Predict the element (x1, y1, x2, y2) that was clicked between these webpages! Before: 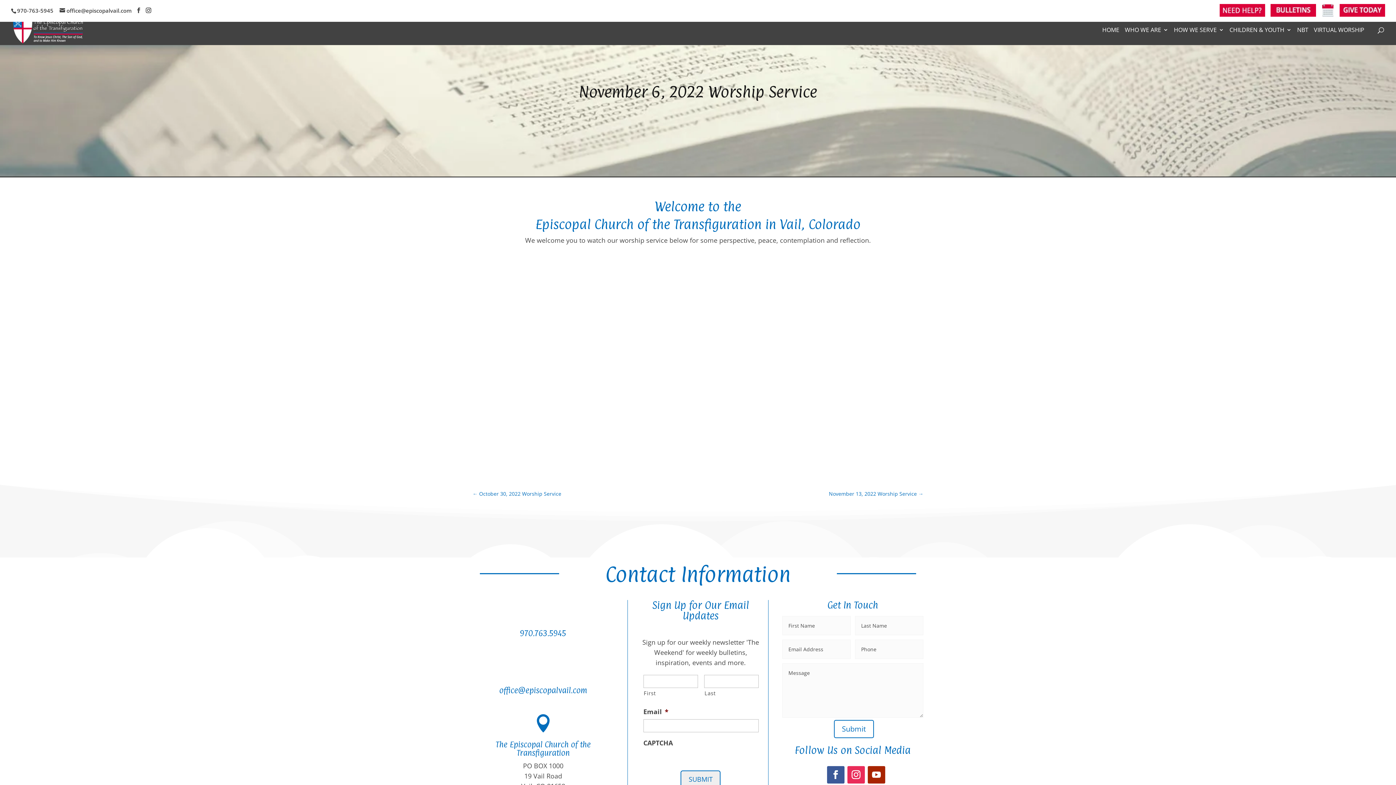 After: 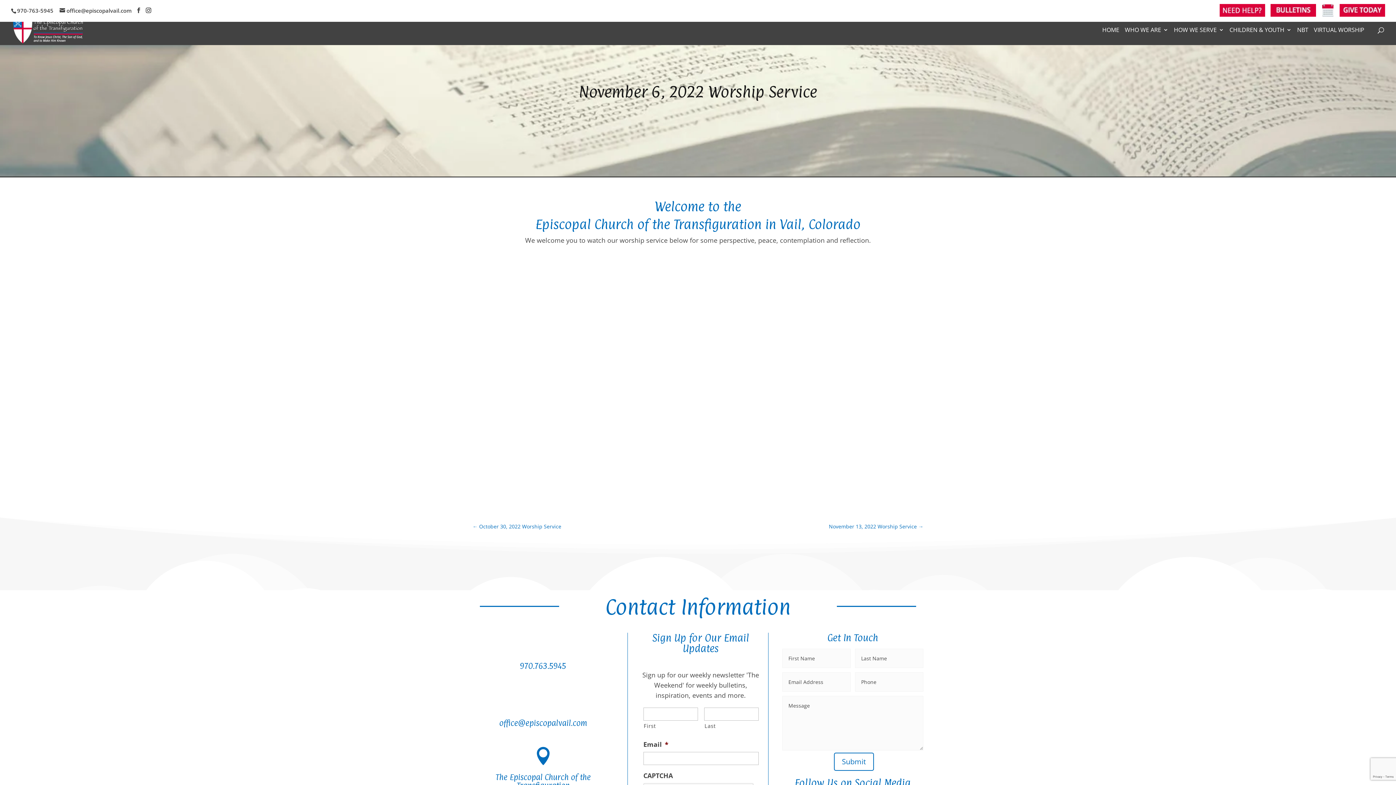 Action: bbox: (520, 628, 566, 638) label: 970.763.5945